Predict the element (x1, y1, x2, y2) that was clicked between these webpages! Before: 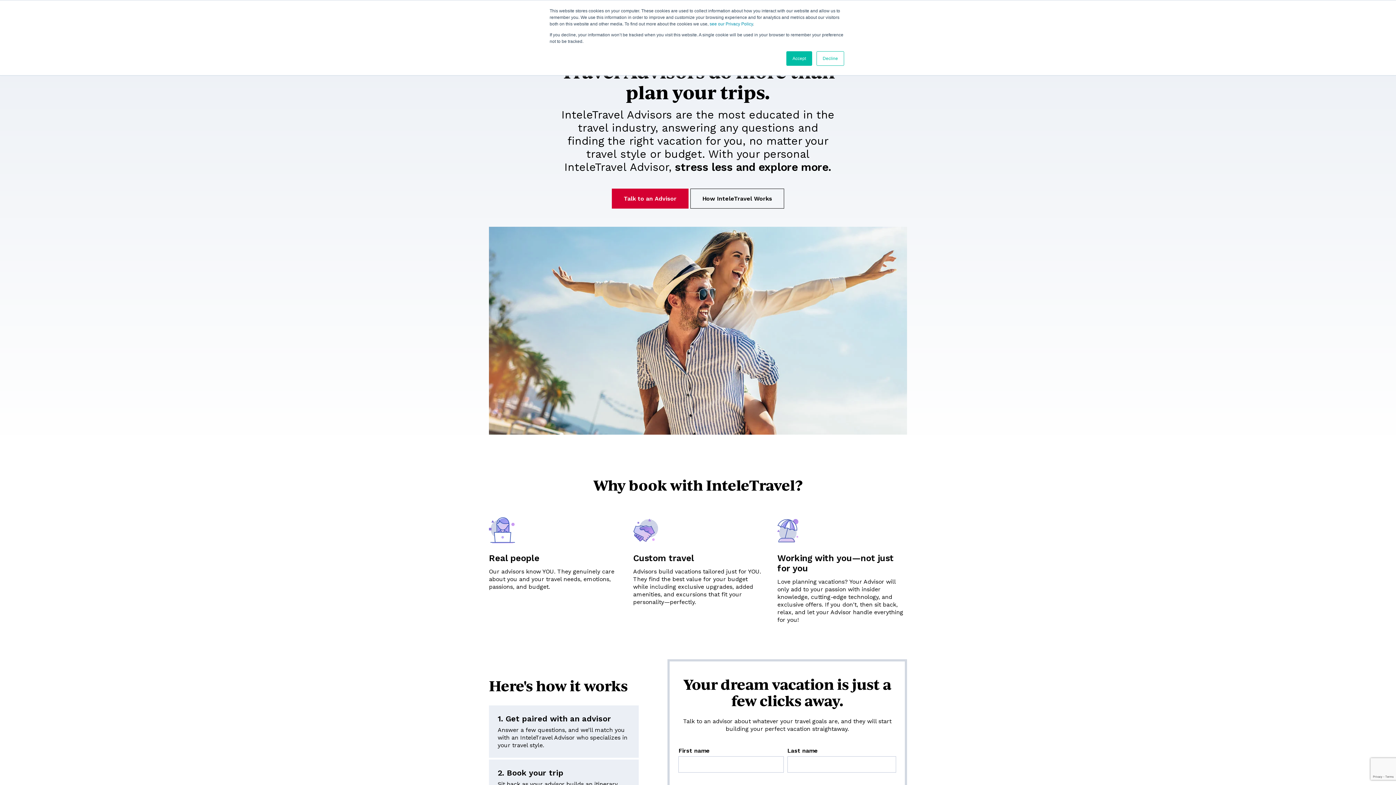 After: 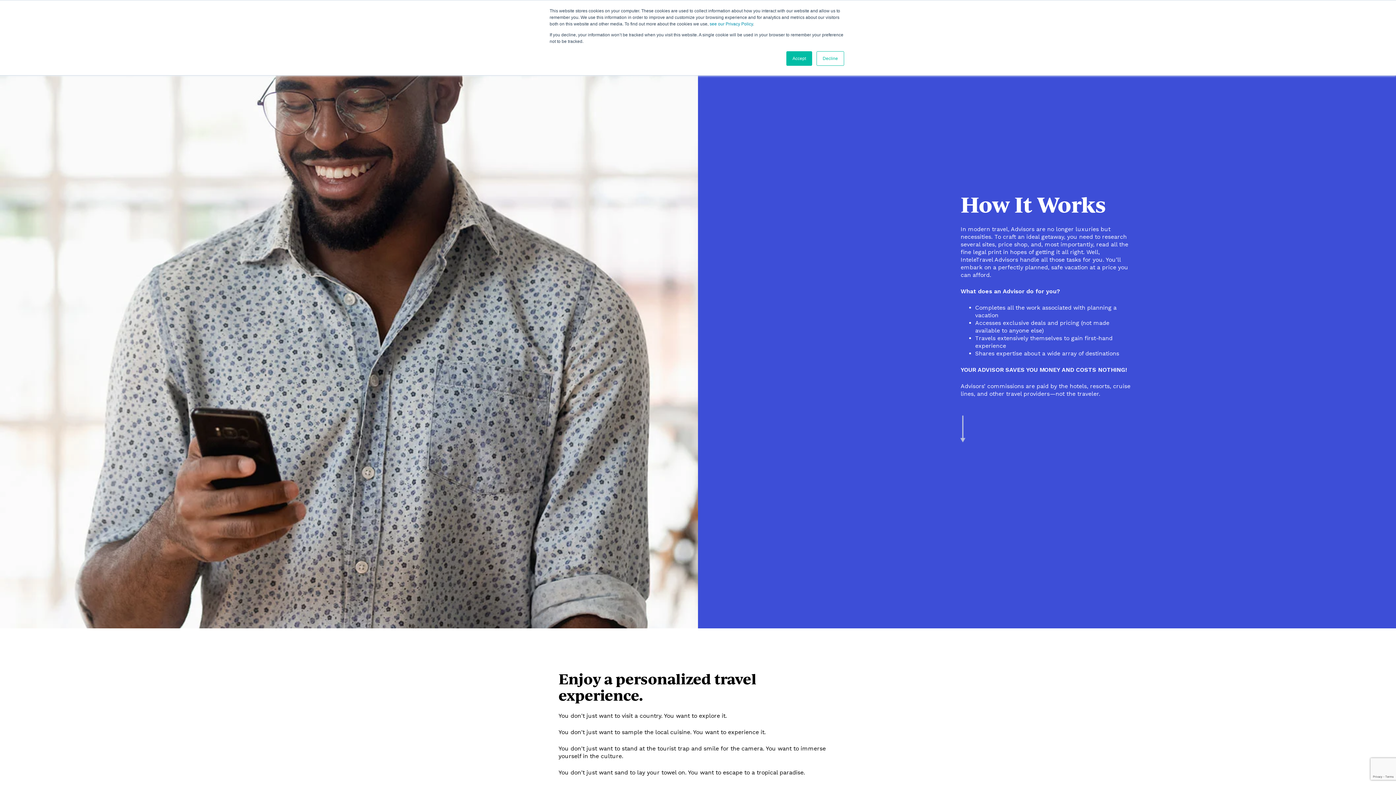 Action: label: How InteleTravel Works bbox: (690, 188, 784, 208)